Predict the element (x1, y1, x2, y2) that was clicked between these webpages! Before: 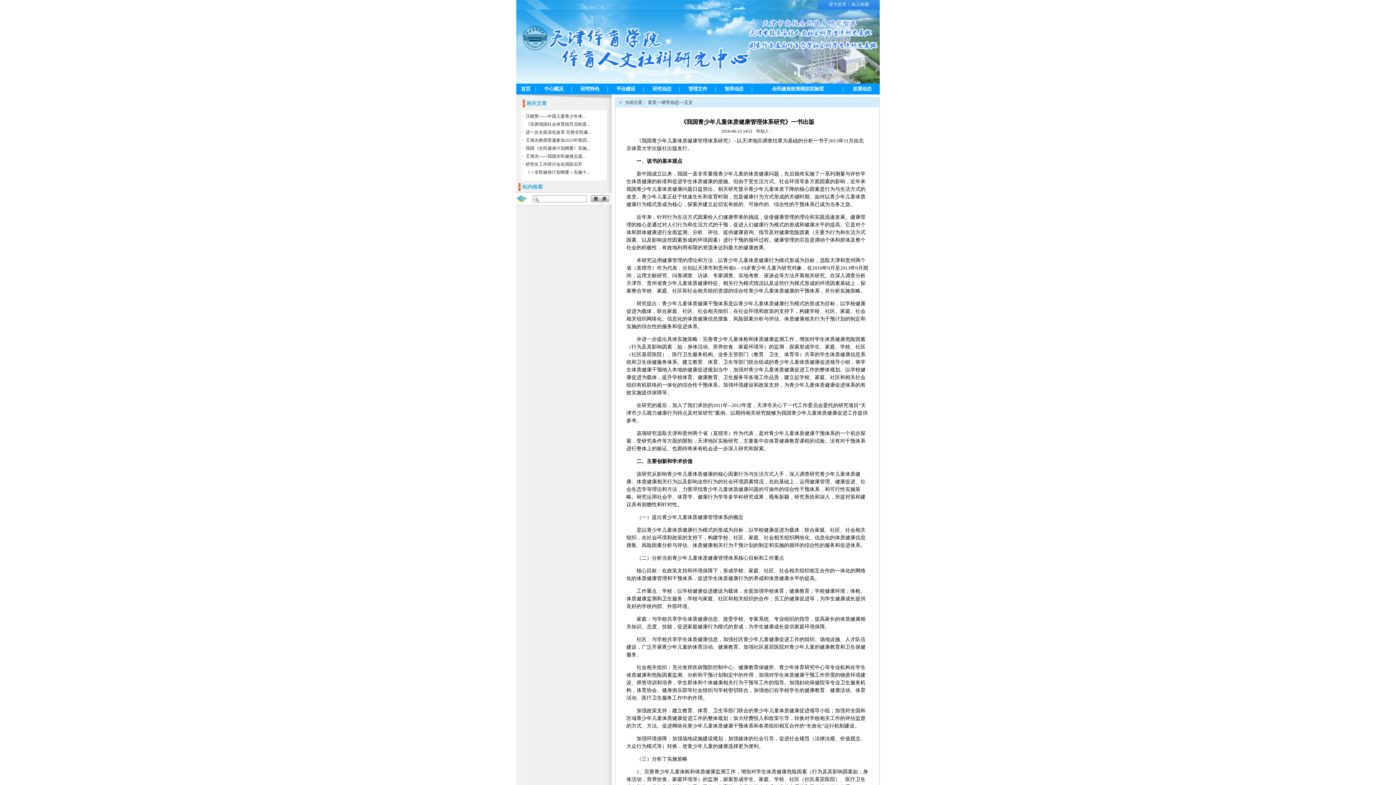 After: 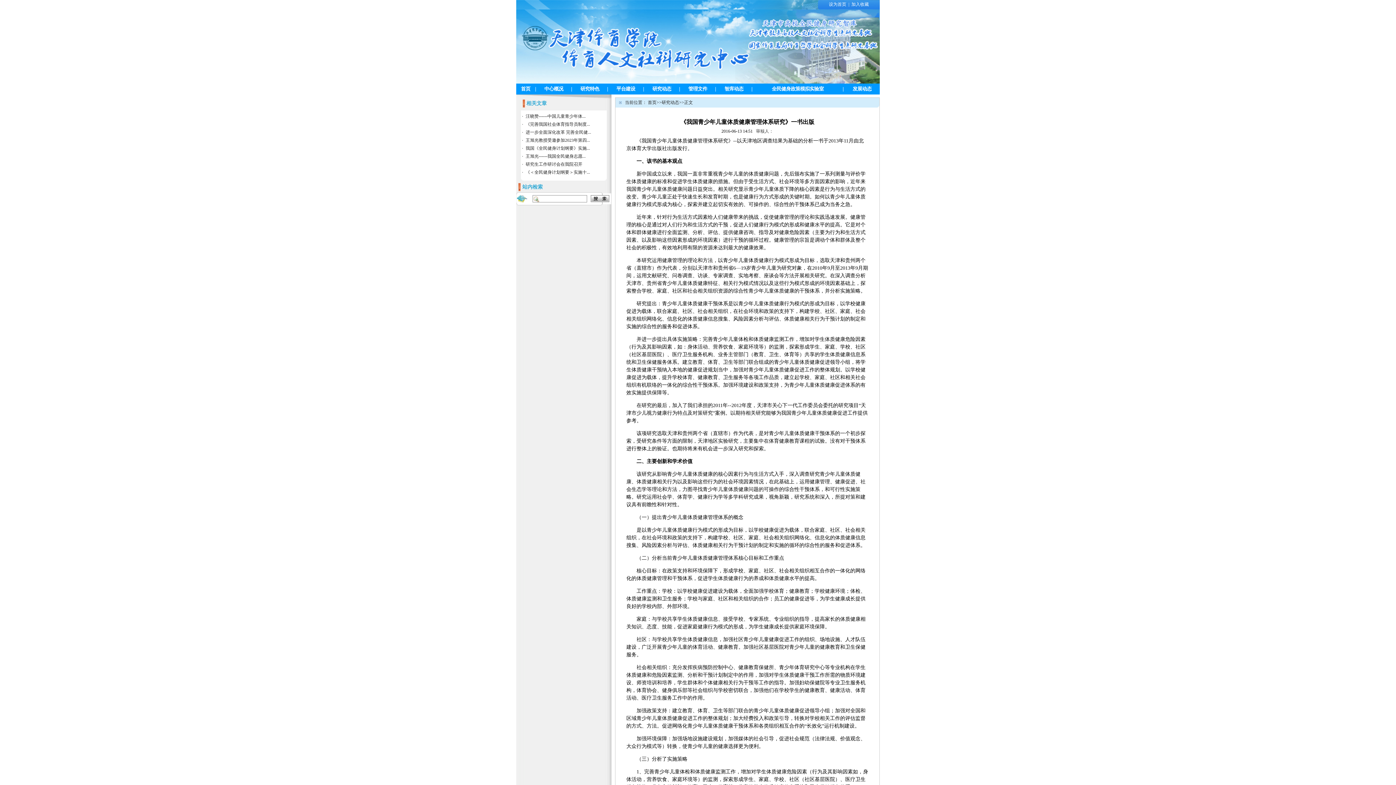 Action: bbox: (525, 145, 590, 150) label: 我国《全民健身计划纲要》实施...